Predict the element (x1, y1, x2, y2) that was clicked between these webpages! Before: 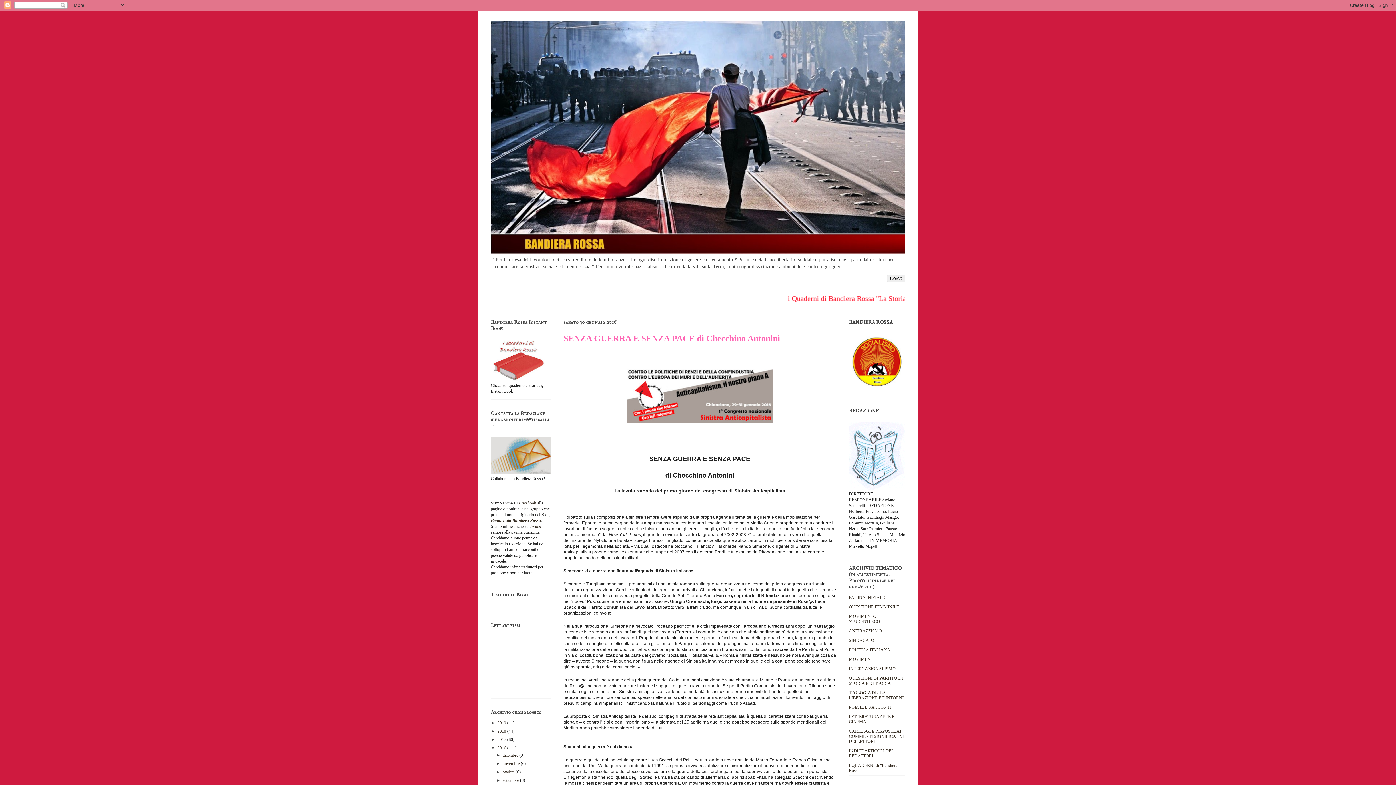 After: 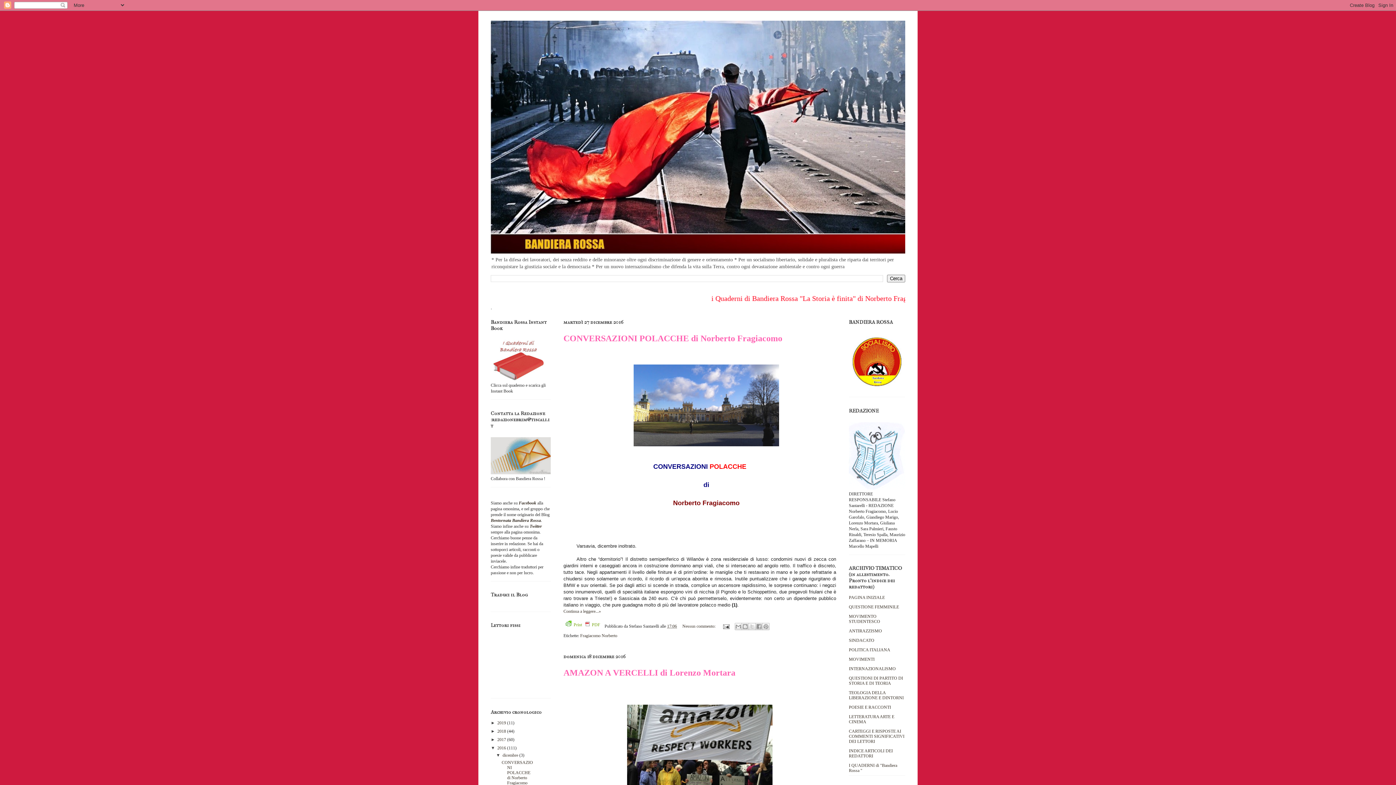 Action: bbox: (497, 745, 507, 750) label: 2016 